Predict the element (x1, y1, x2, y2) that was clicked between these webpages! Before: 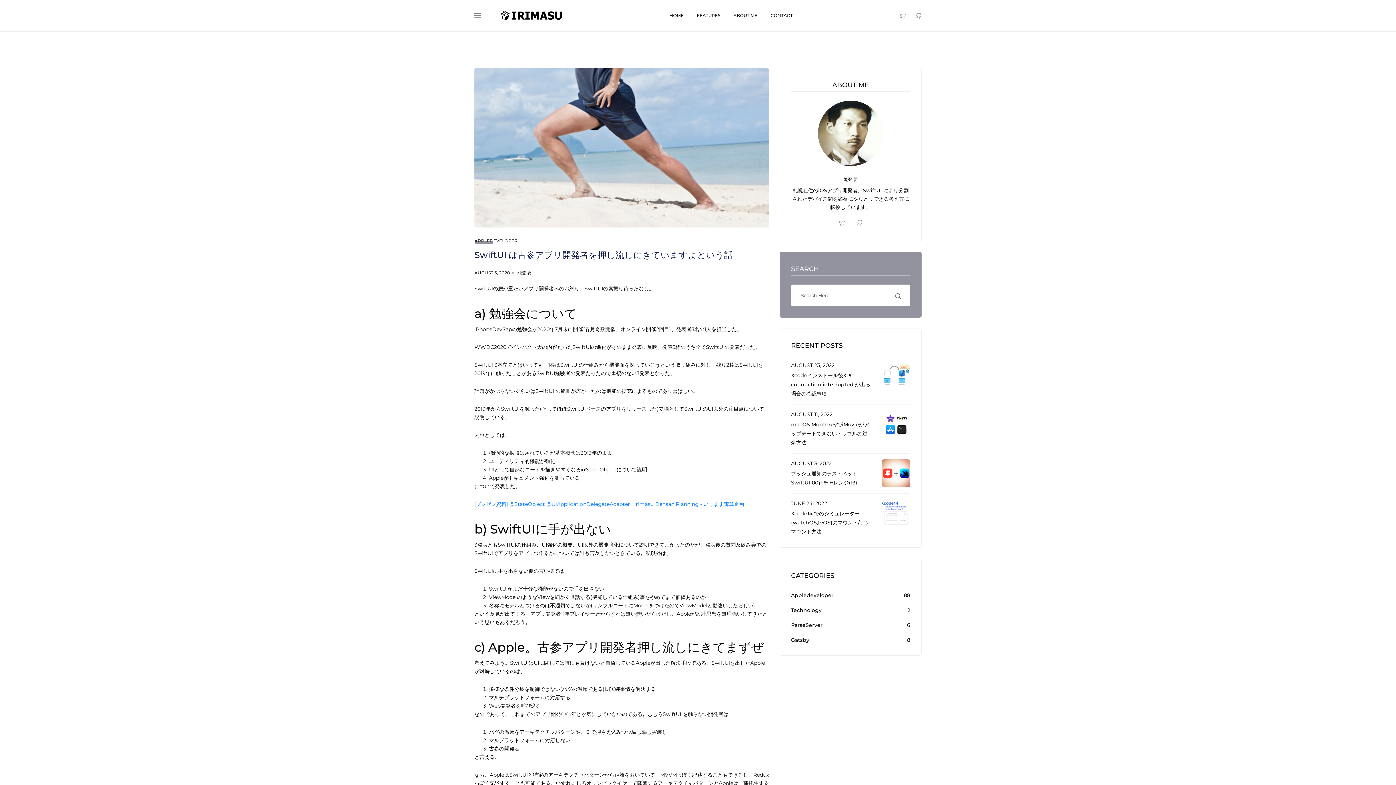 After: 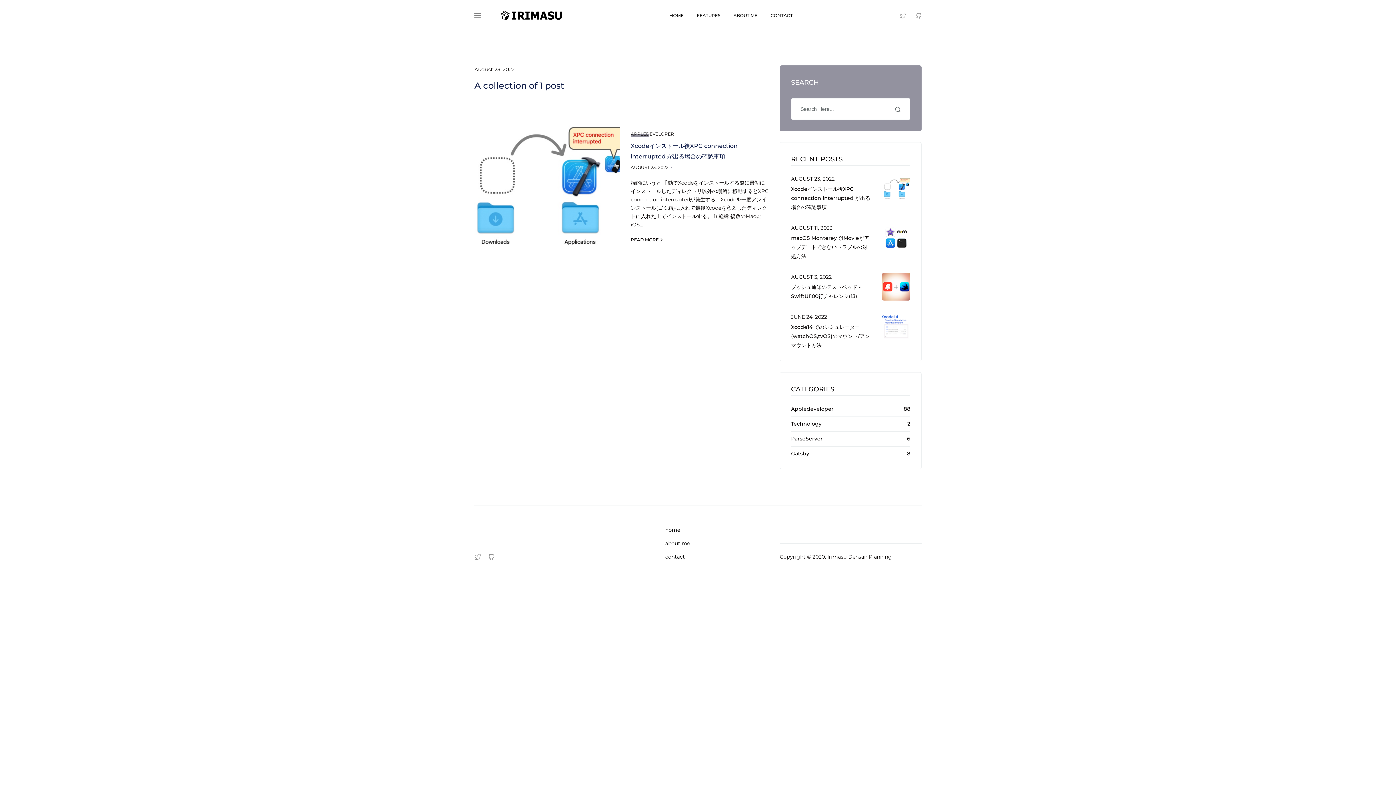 Action: bbox: (791, 361, 871, 369) label: AUGUST 23, 2022